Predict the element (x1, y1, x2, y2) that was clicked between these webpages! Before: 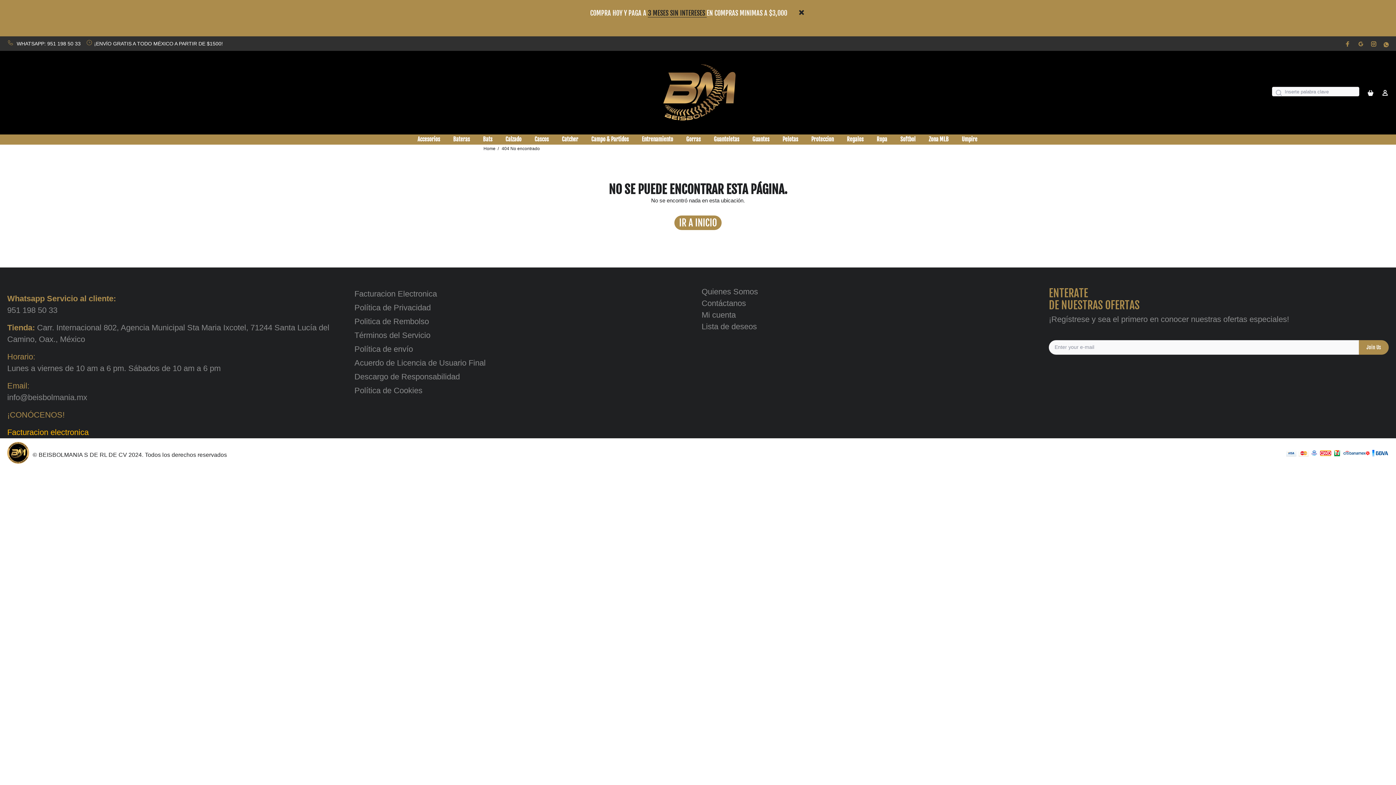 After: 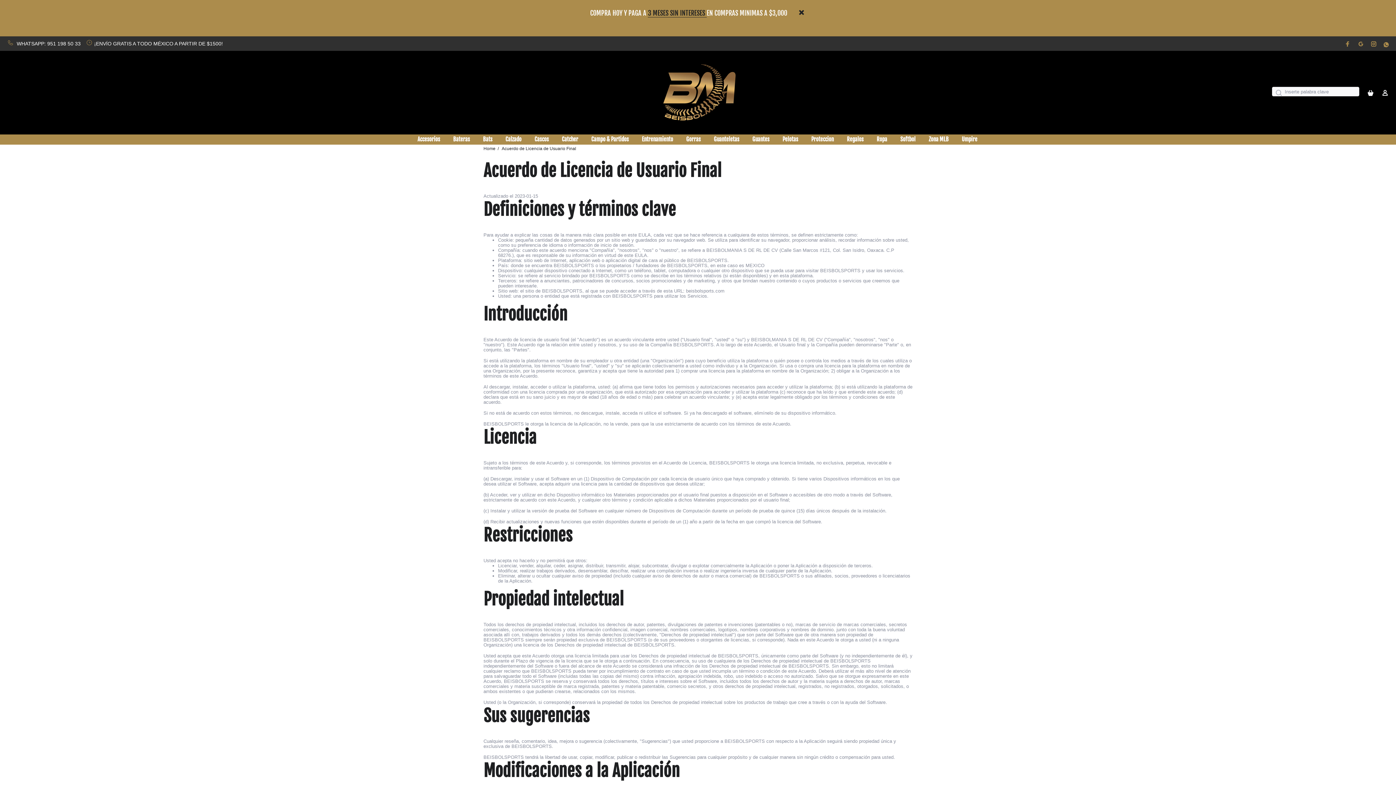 Action: bbox: (354, 356, 485, 370) label: Acuerdo de Licencia de Usuario Final